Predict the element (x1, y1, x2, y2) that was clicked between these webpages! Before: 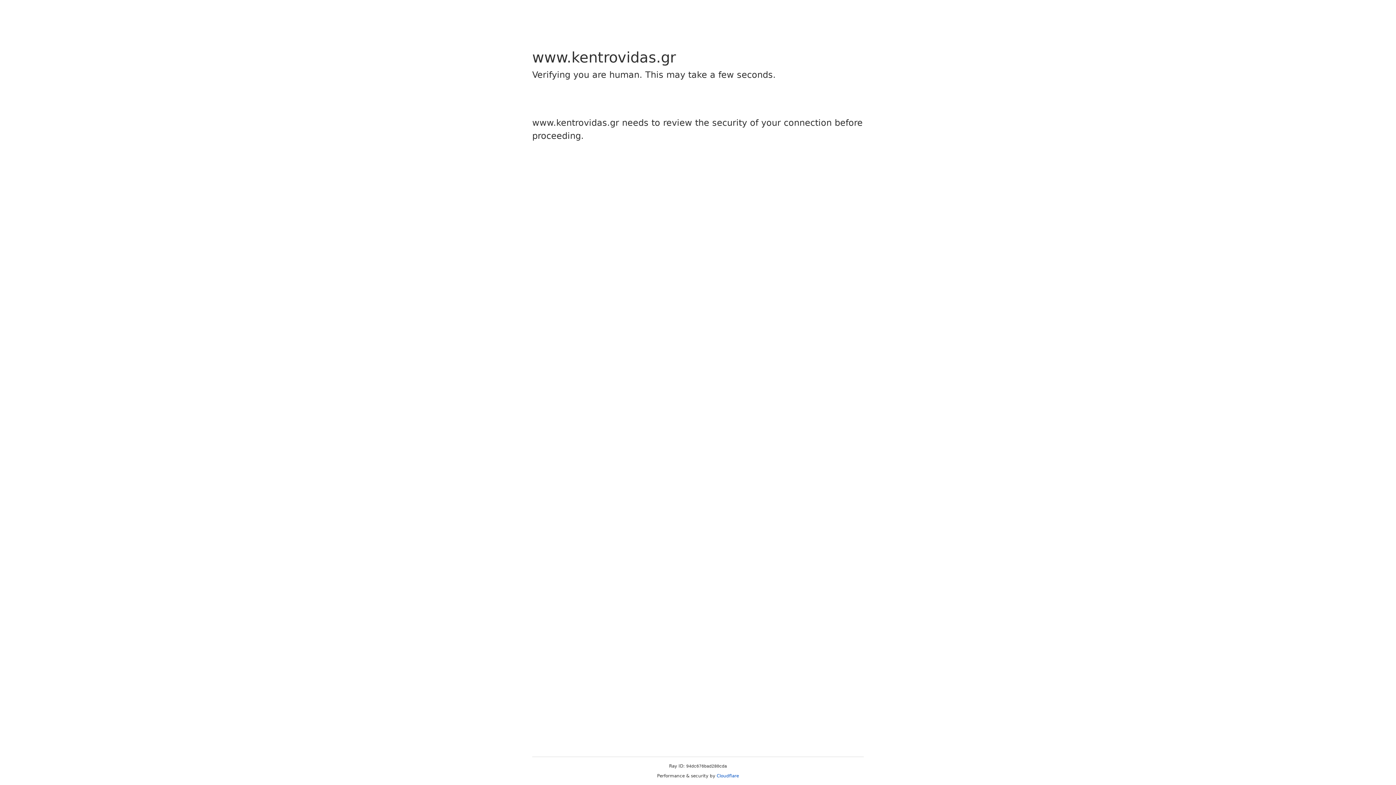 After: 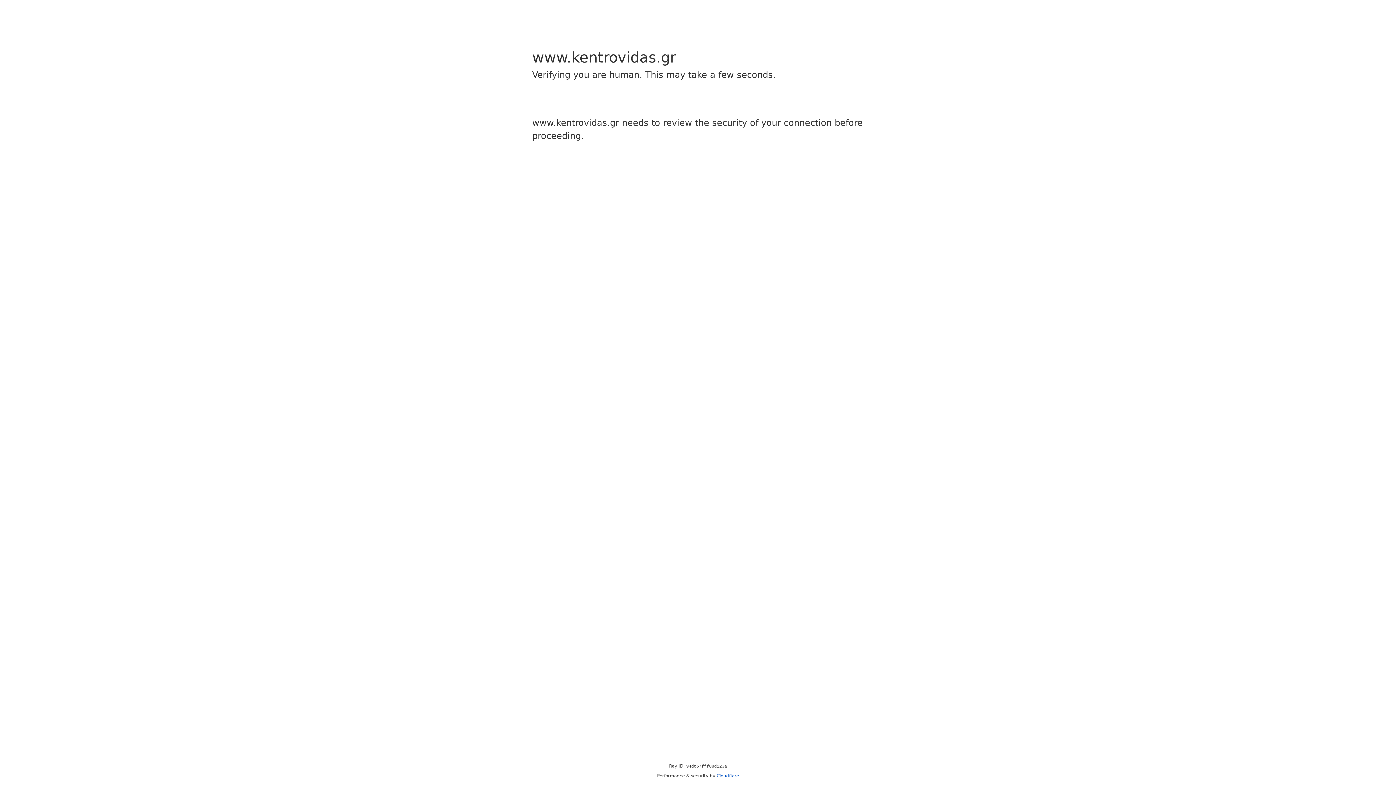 Action: bbox: (716, 773, 739, 778) label: Cloudflare